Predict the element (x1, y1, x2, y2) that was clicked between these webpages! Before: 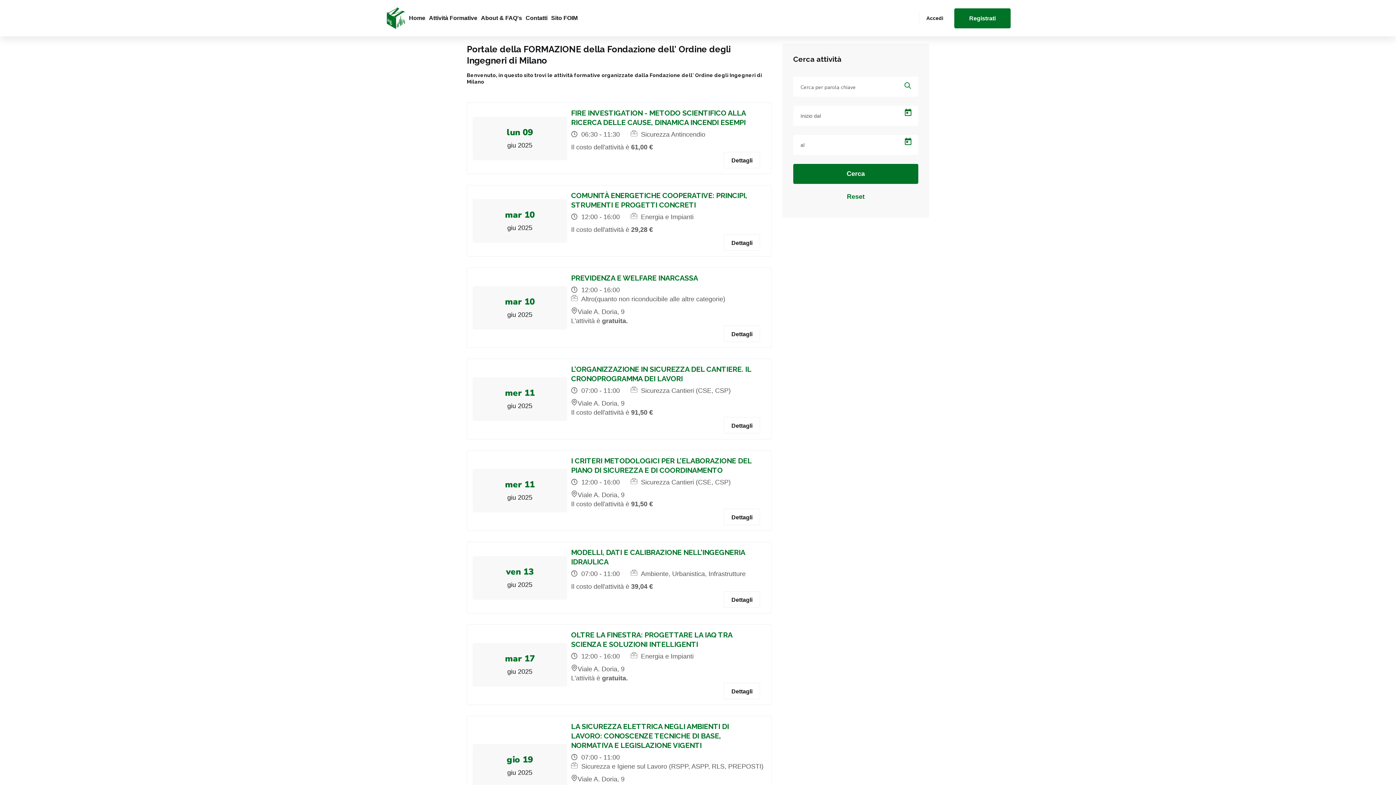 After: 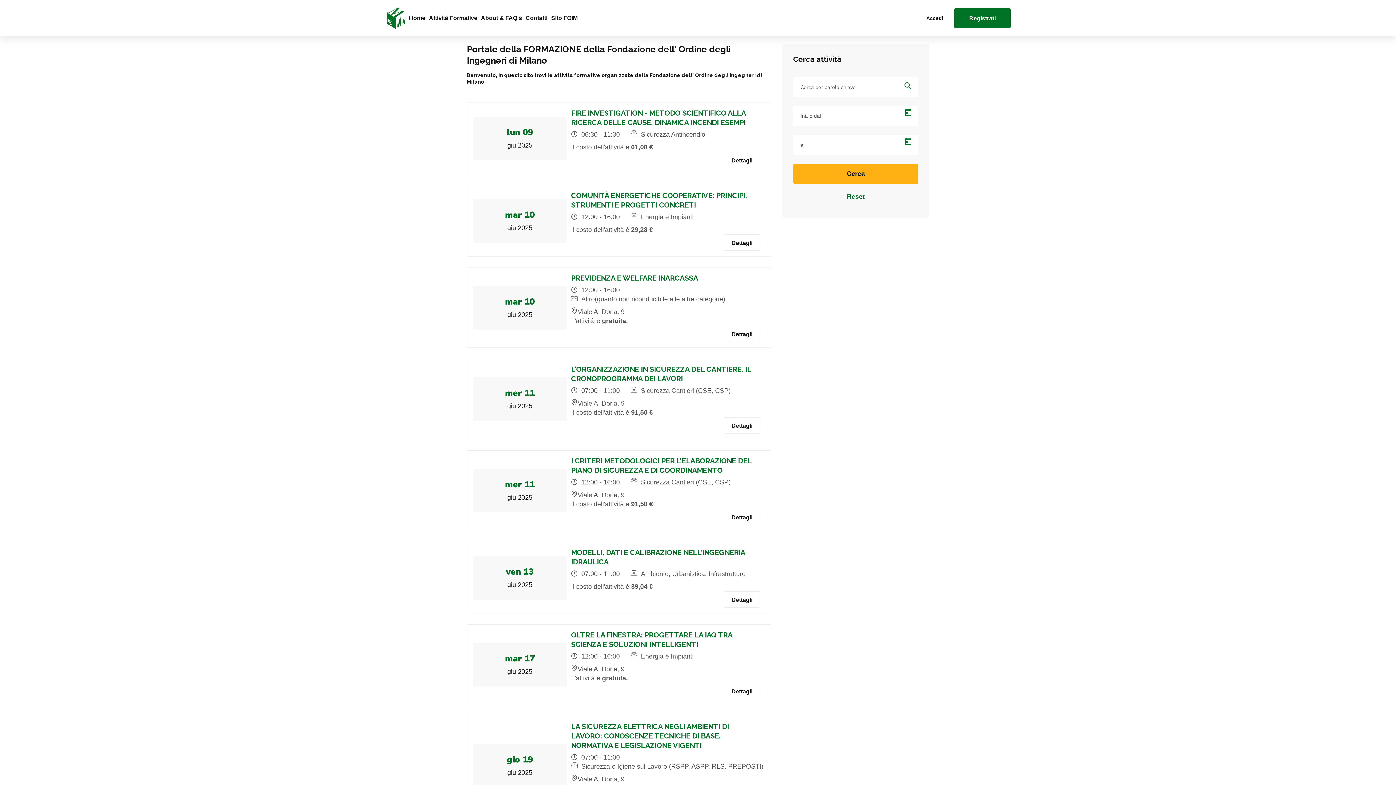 Action: bbox: (793, 164, 918, 184) label: Cerca